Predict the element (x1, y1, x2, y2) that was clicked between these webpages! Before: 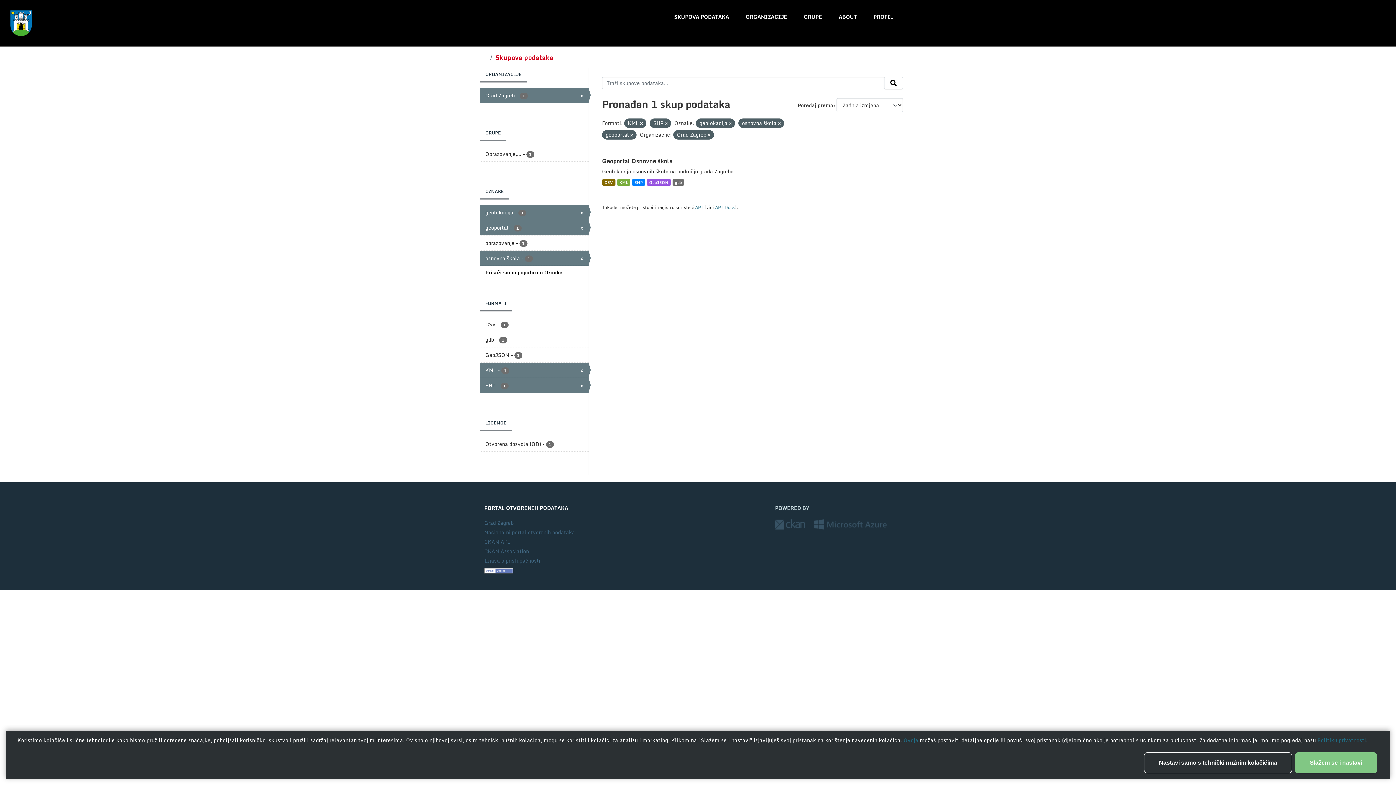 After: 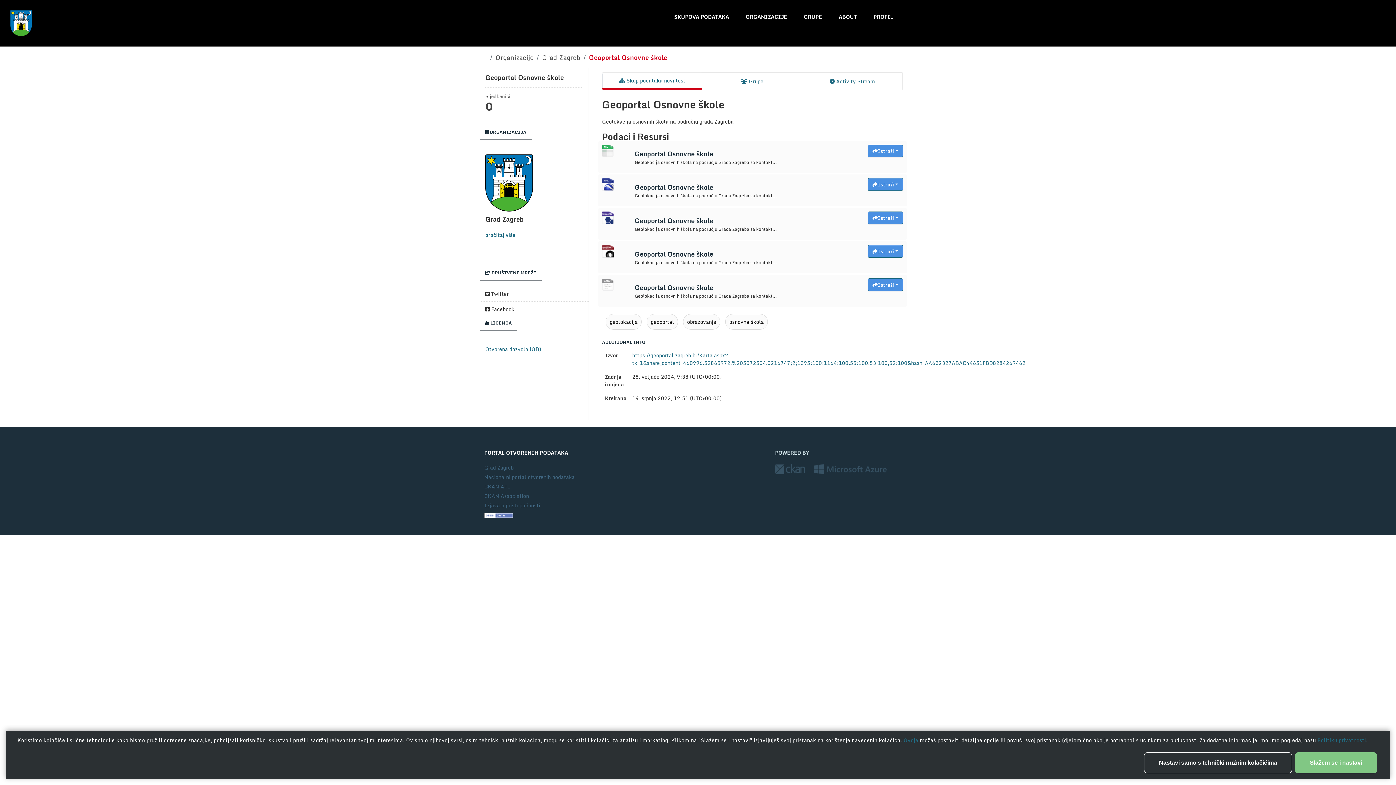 Action: bbox: (672, 179, 684, 185) label: gdb